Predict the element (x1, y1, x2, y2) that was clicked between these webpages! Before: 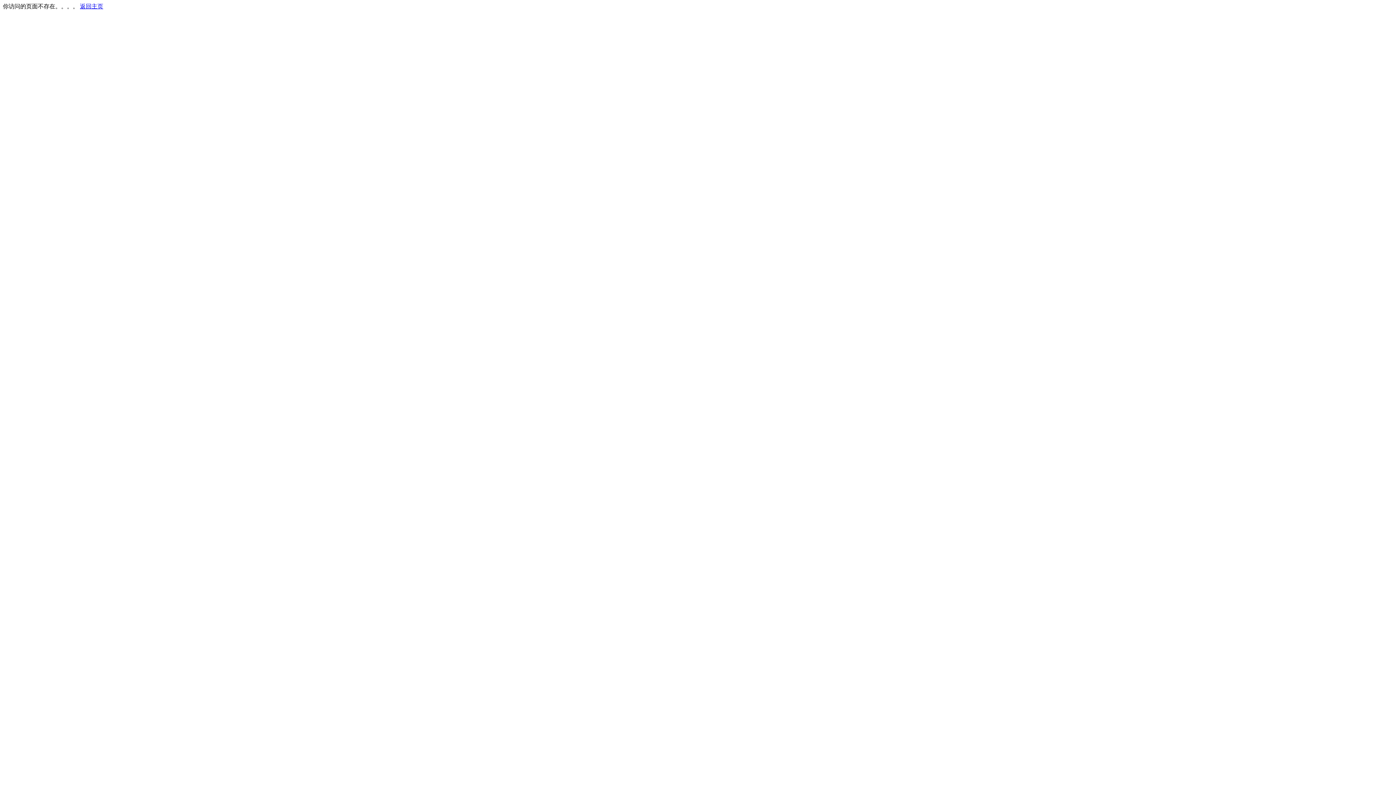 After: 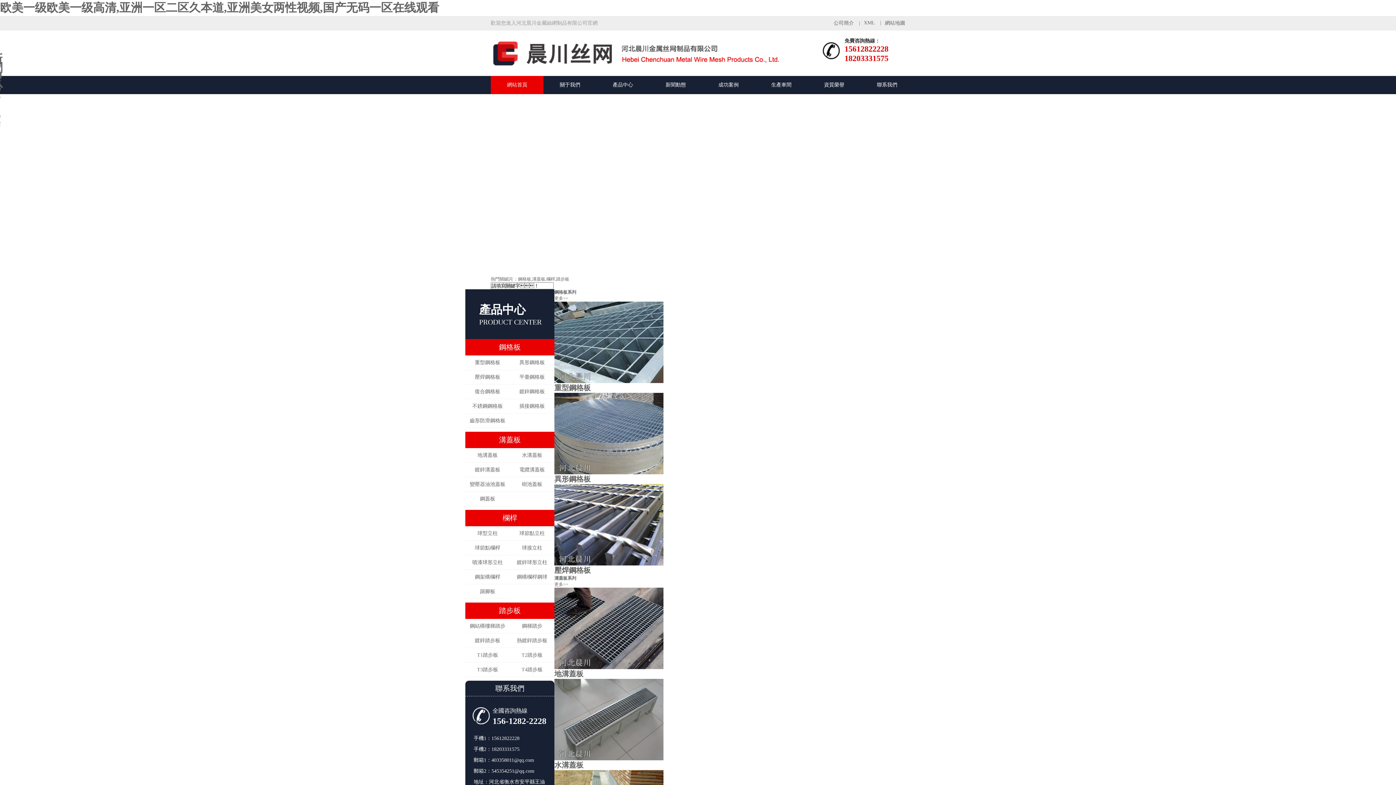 Action: bbox: (80, 3, 103, 9) label: 返回主页